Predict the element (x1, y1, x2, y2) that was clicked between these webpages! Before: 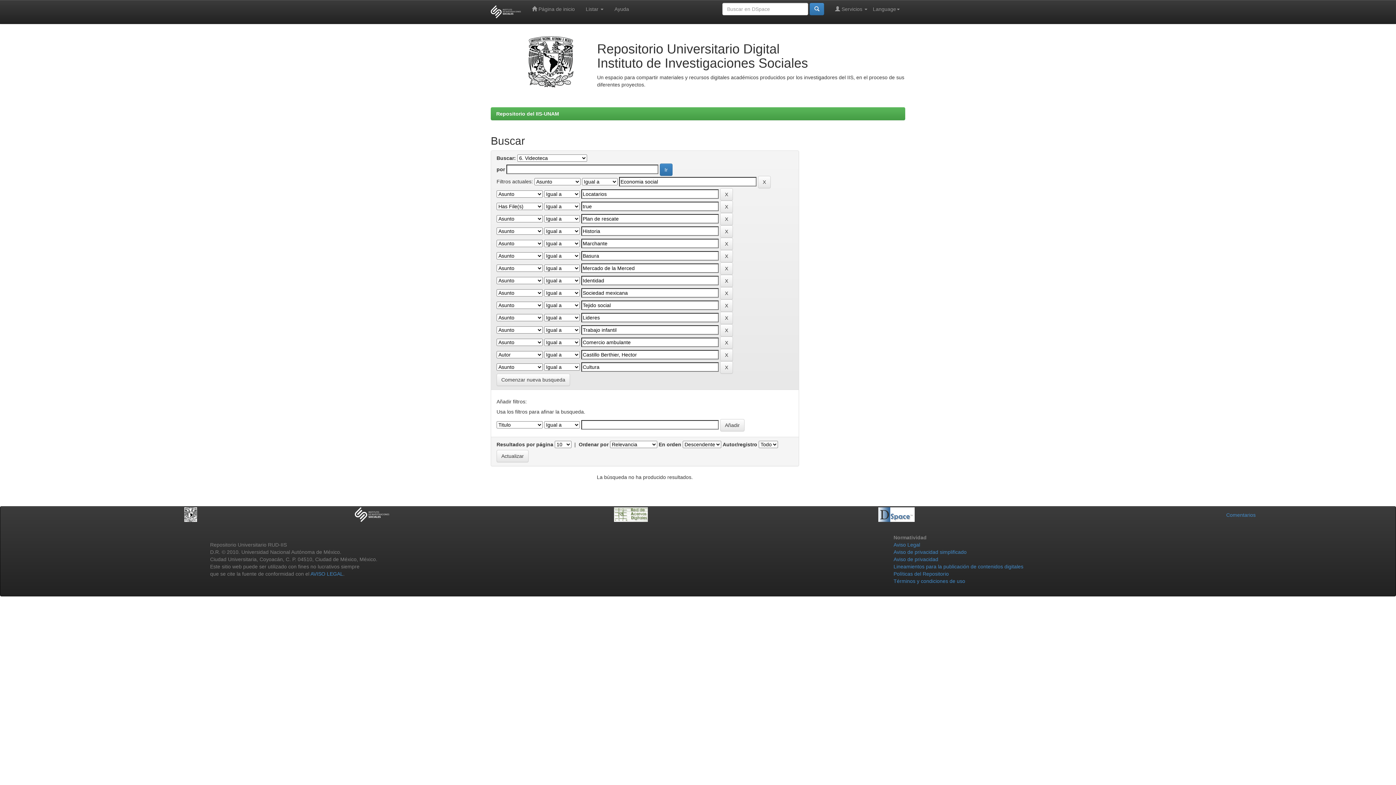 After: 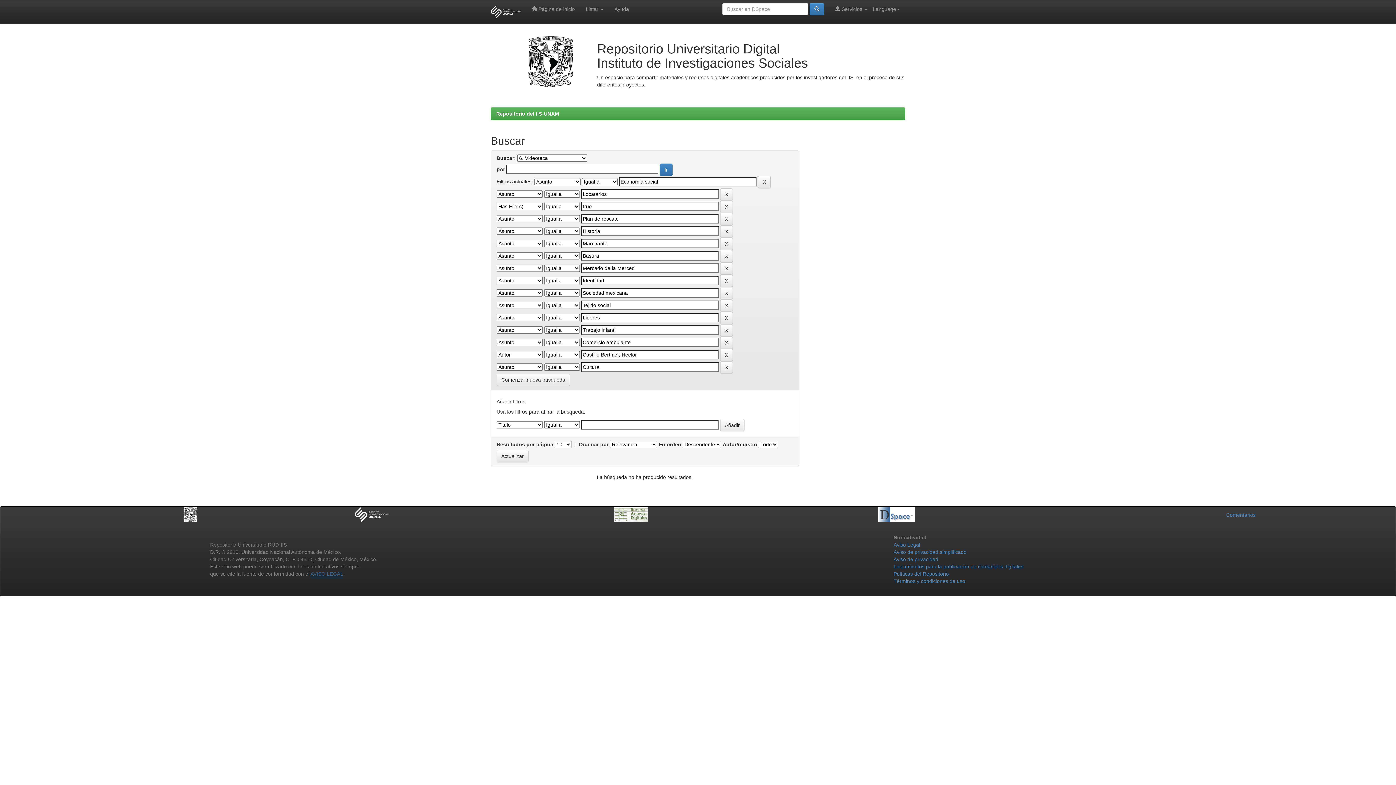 Action: bbox: (310, 571, 343, 577) label: AVISO LEGAL